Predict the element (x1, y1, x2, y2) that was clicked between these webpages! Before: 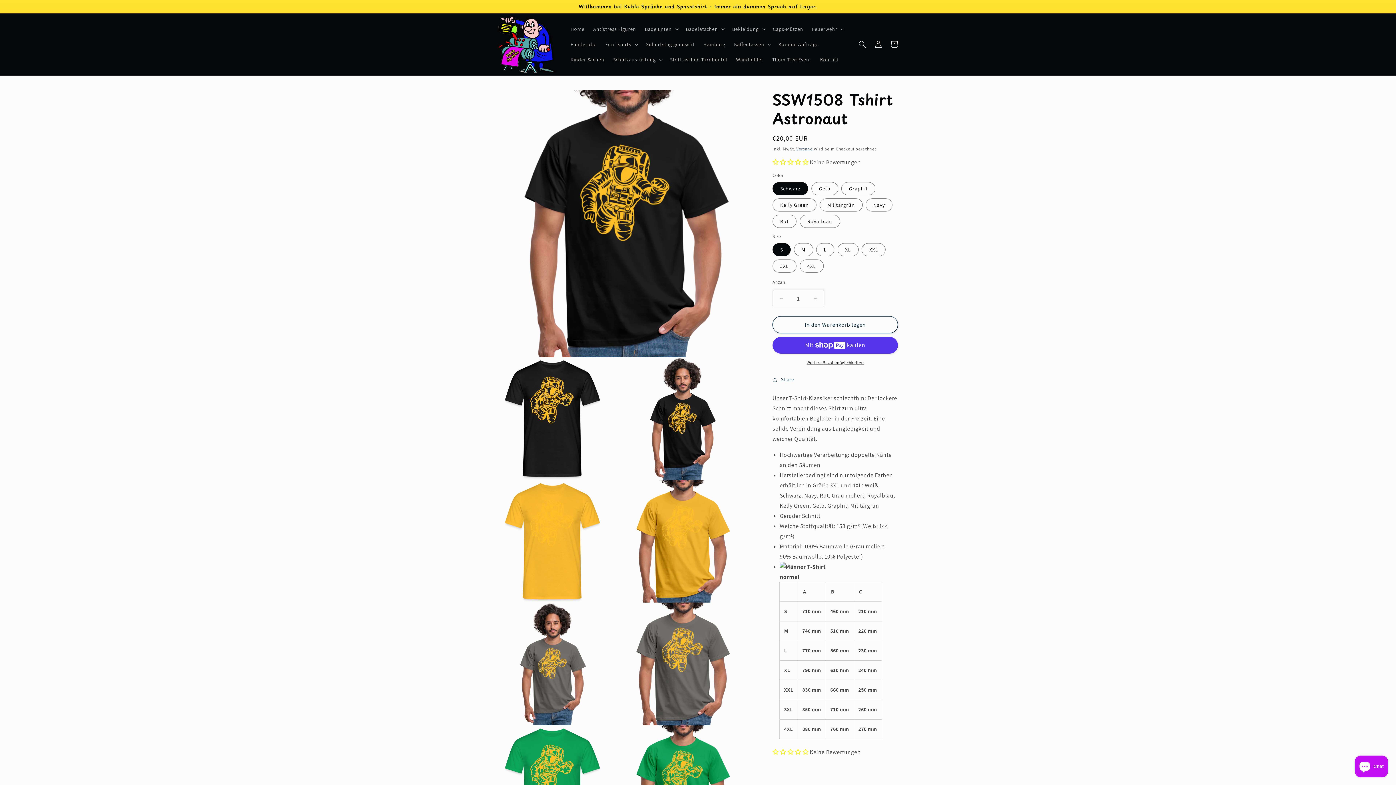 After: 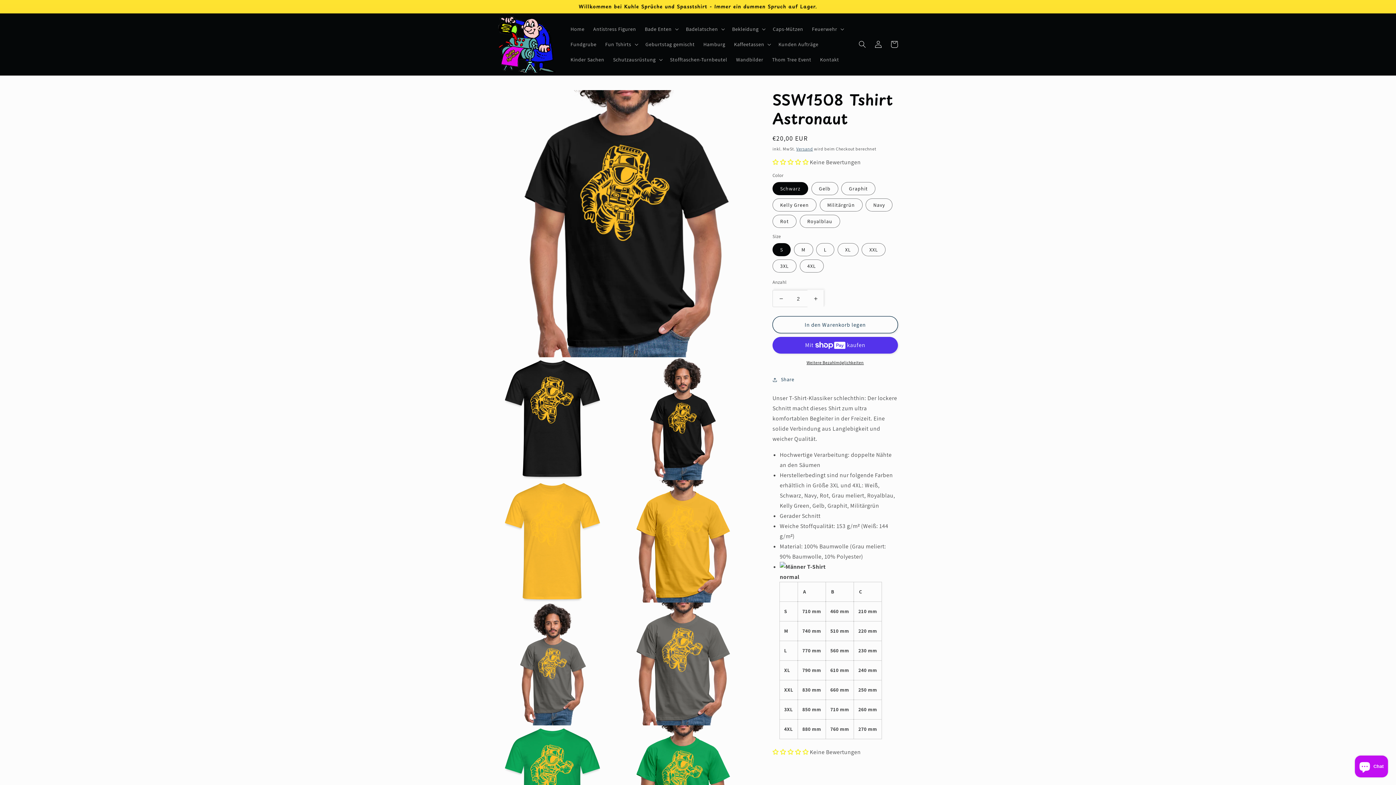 Action: label: Erhöhe die Menge für SSW1508 Tshirt Astronaut bbox: (807, 290, 824, 307)